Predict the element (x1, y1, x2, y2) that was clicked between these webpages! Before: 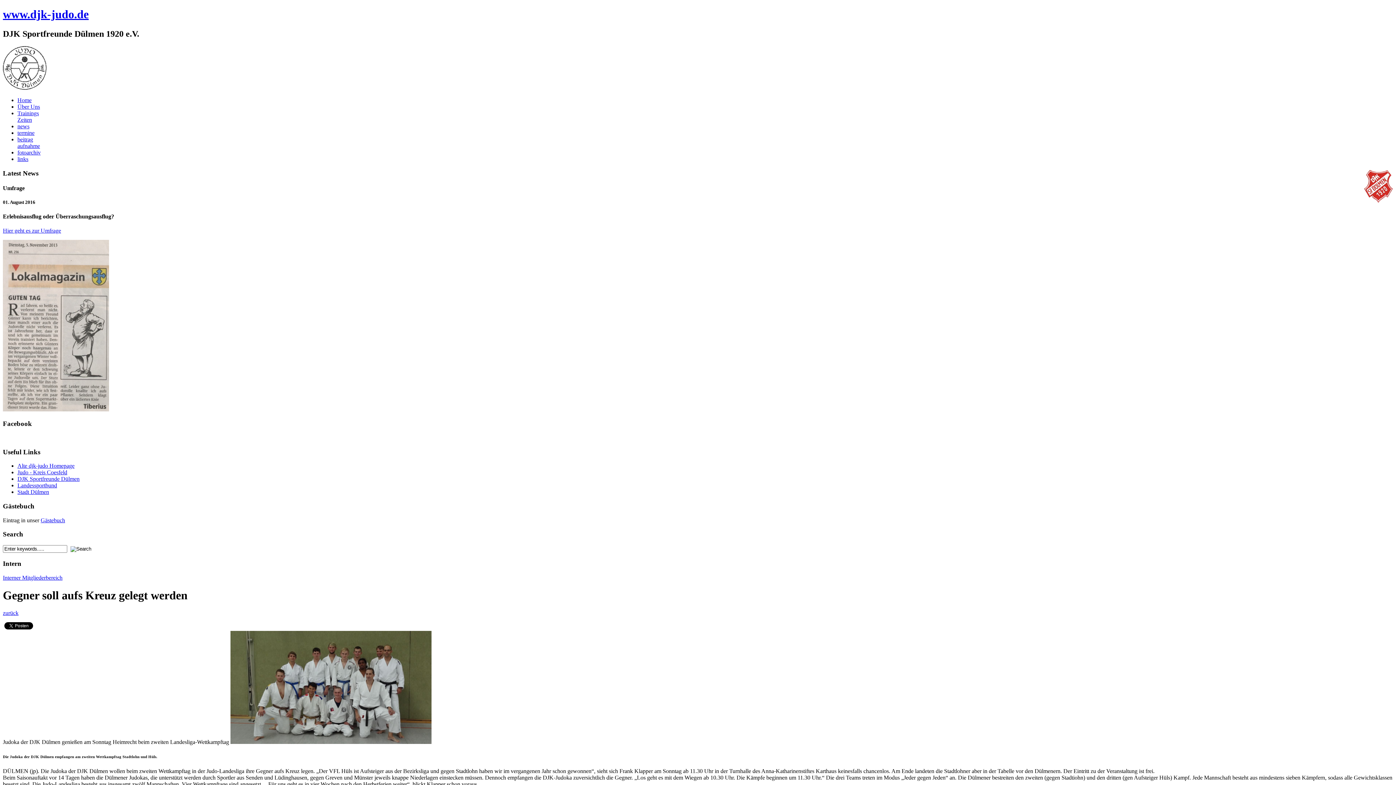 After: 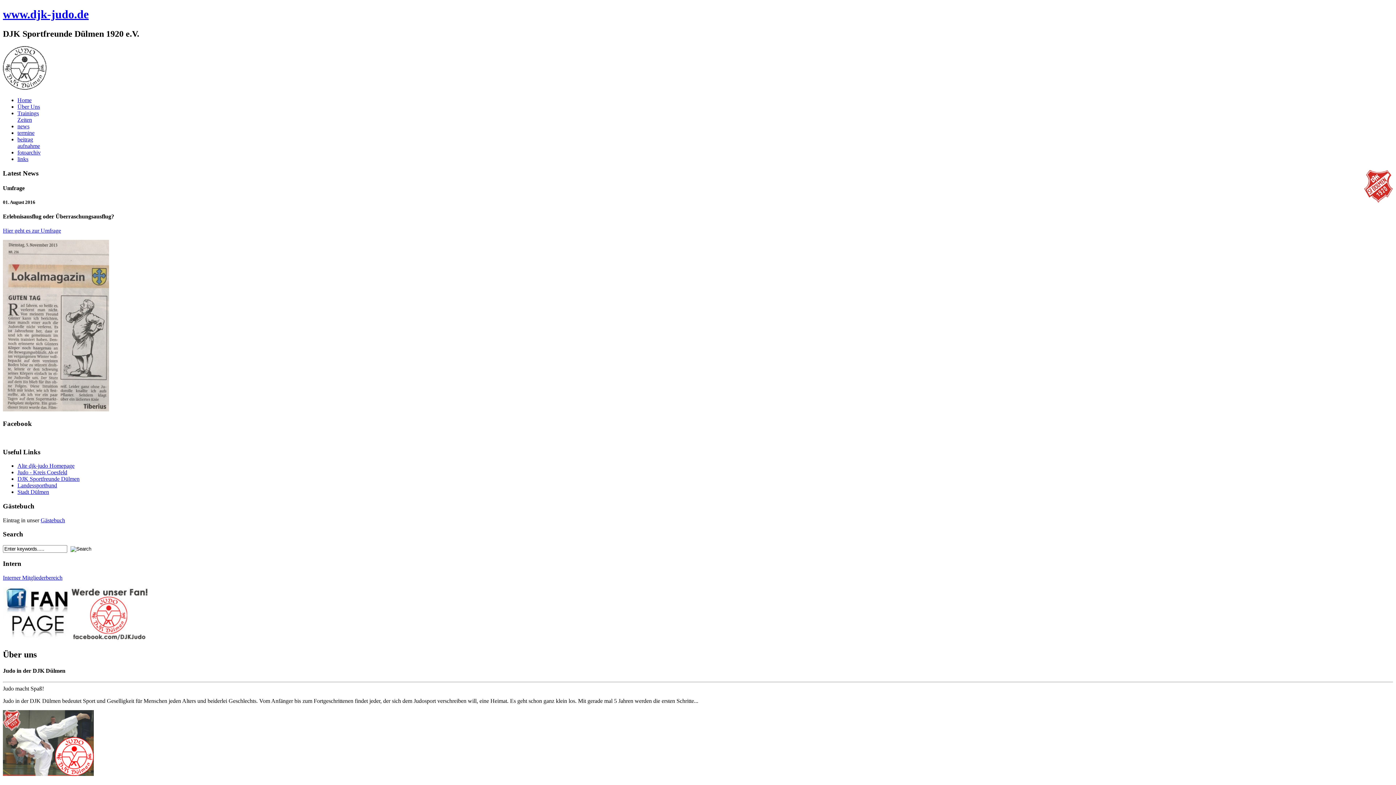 Action: bbox: (17, 103, 40, 109) label: Über Uns